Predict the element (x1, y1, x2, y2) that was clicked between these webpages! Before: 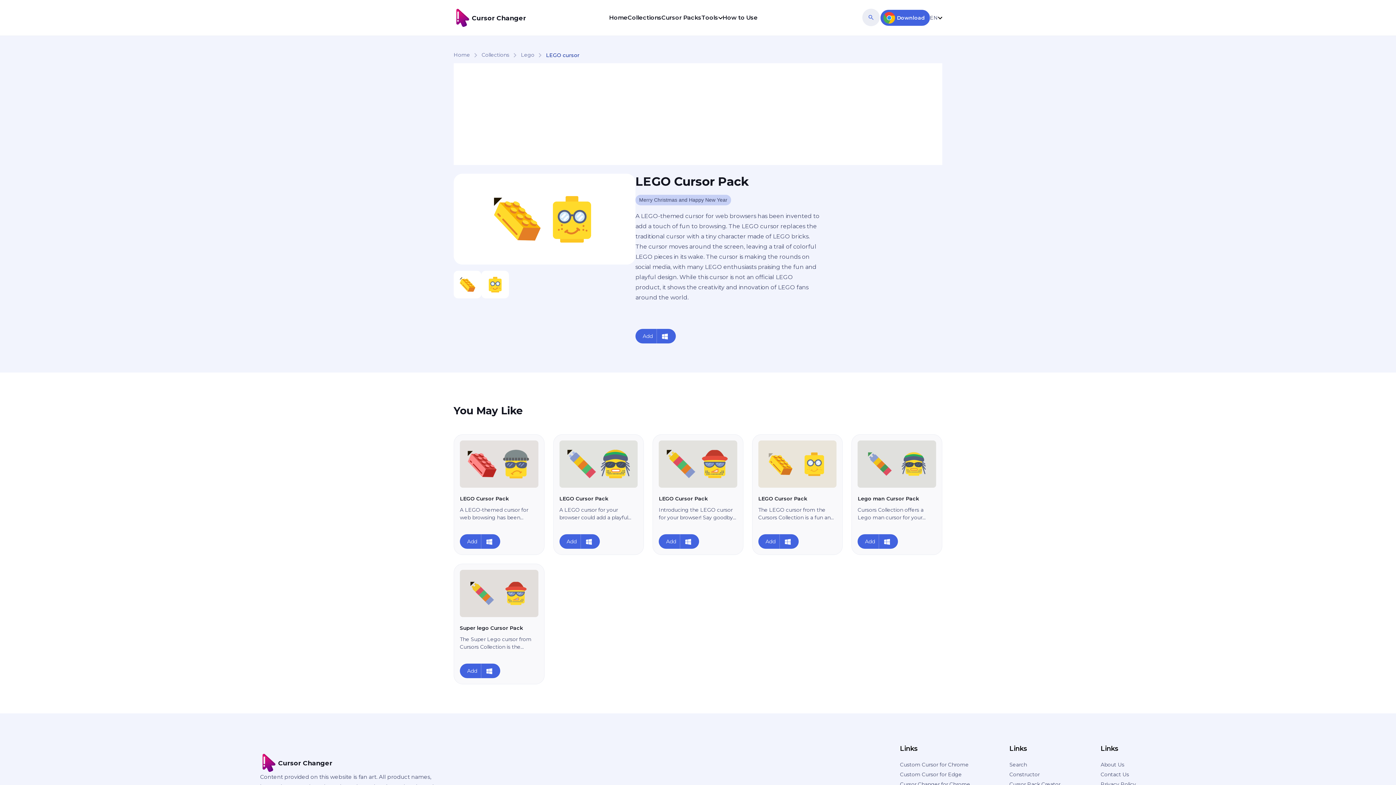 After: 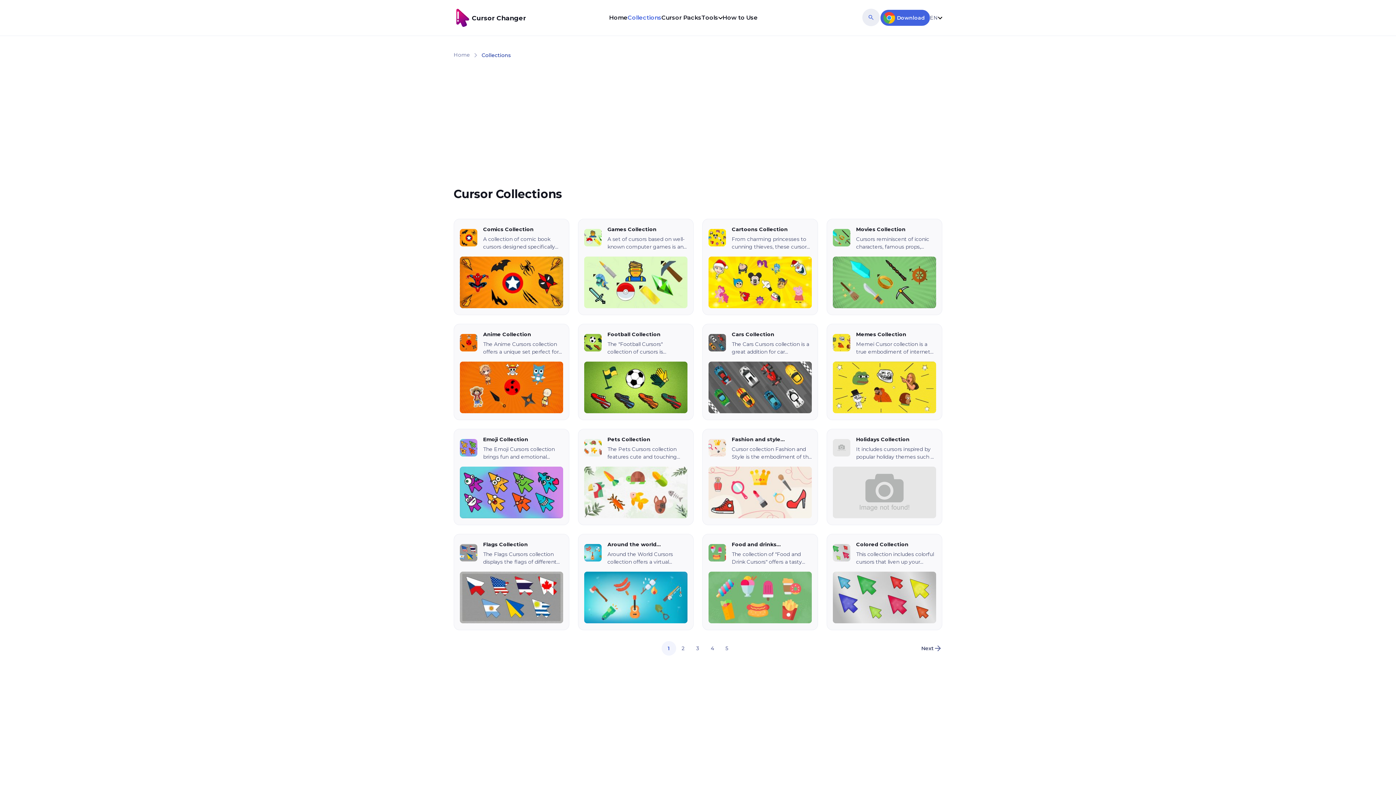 Action: label: Collections bbox: (481, 50, 521, 59)